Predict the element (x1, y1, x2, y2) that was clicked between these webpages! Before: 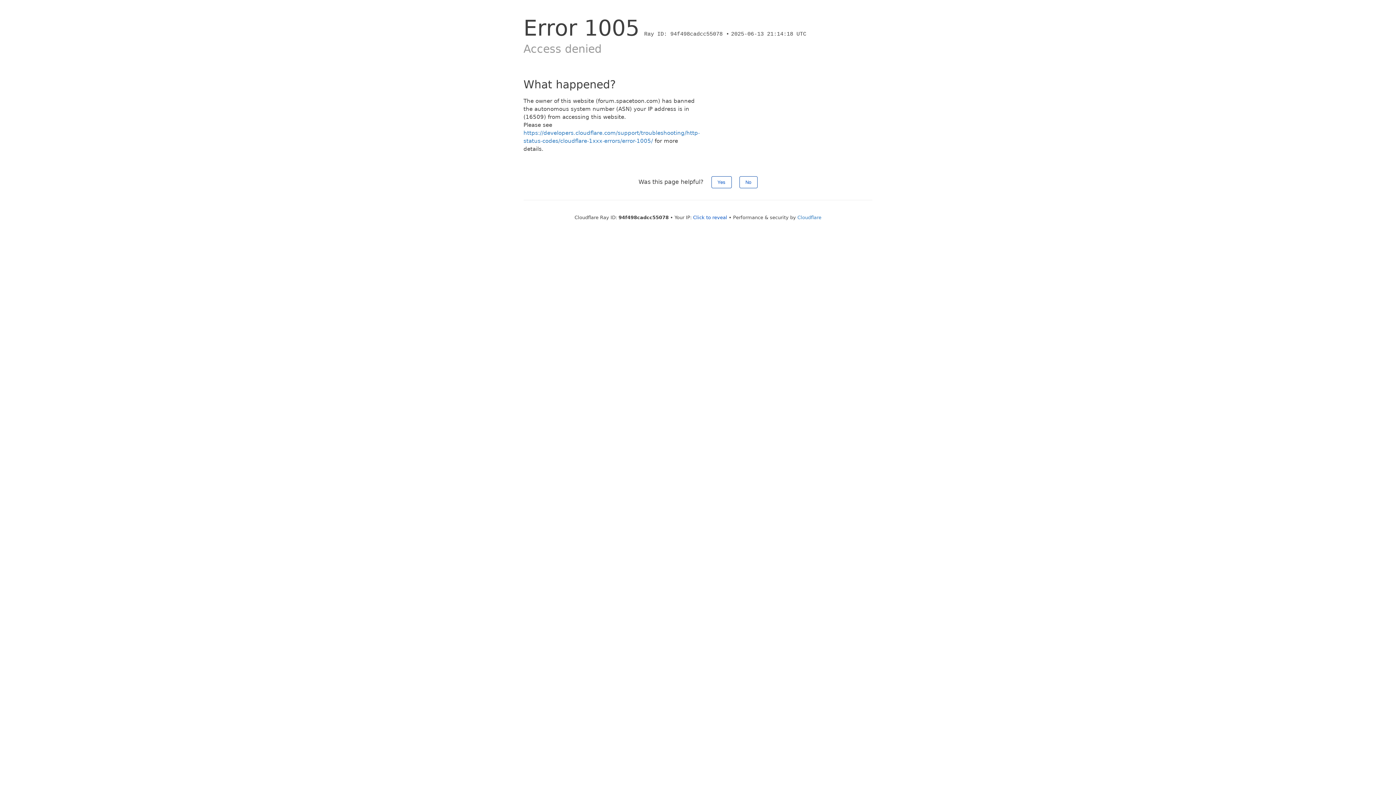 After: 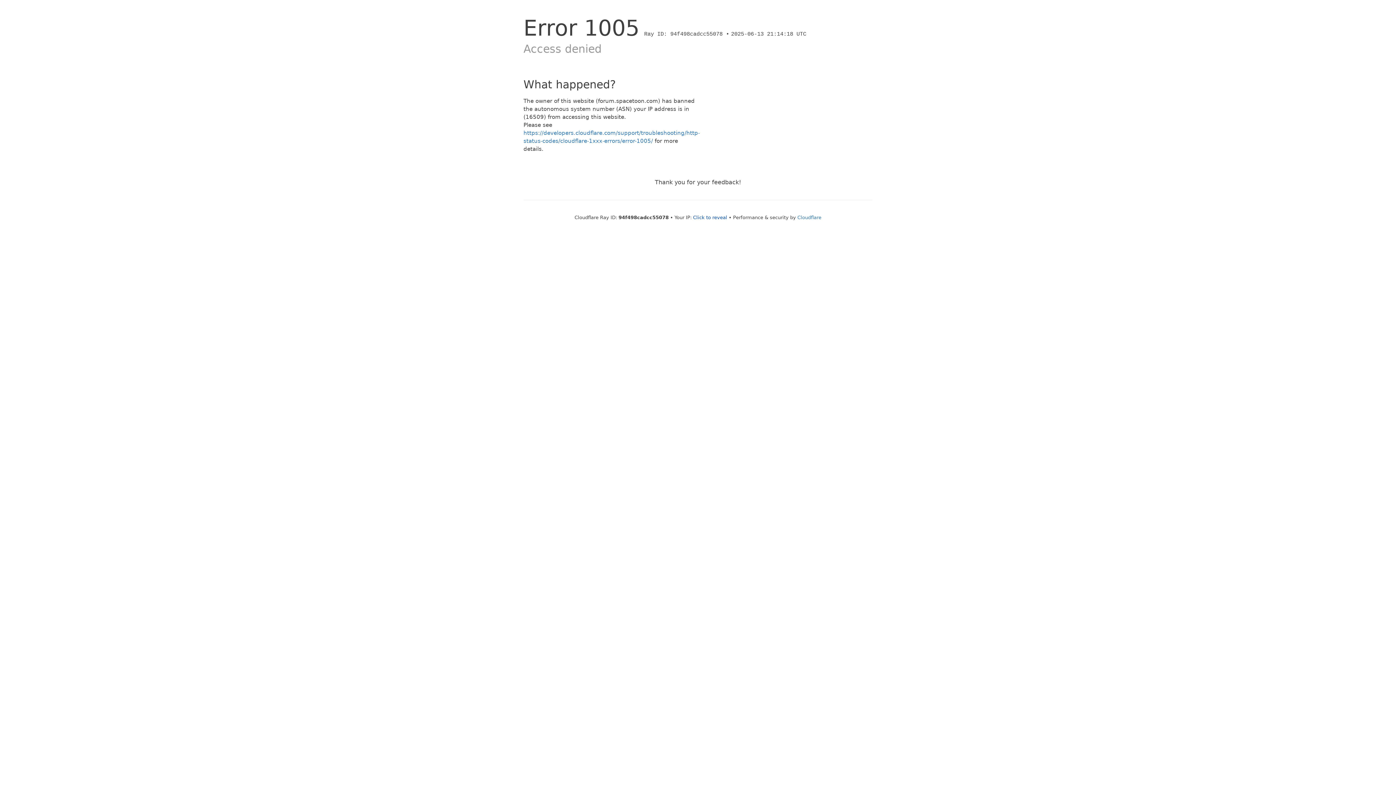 Action: label: No bbox: (739, 176, 757, 188)